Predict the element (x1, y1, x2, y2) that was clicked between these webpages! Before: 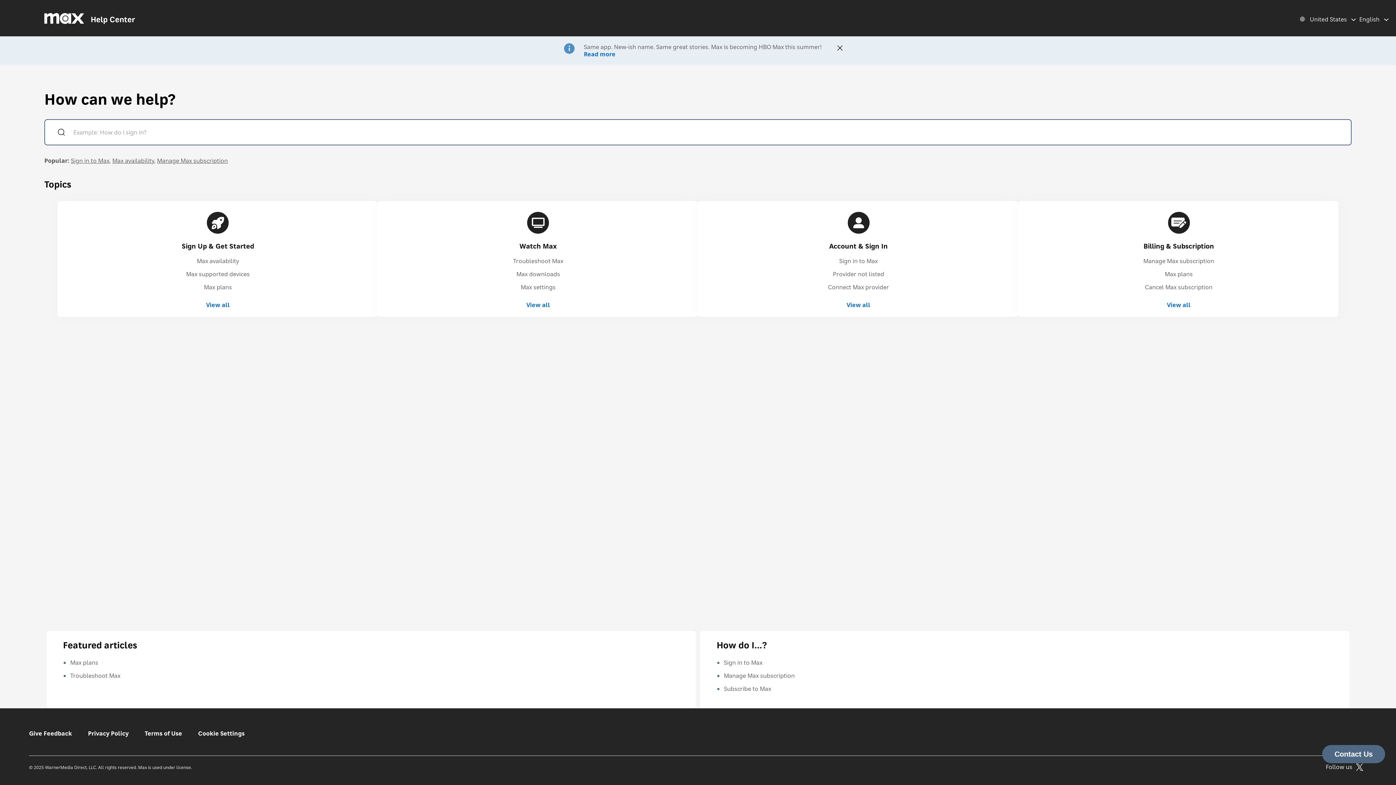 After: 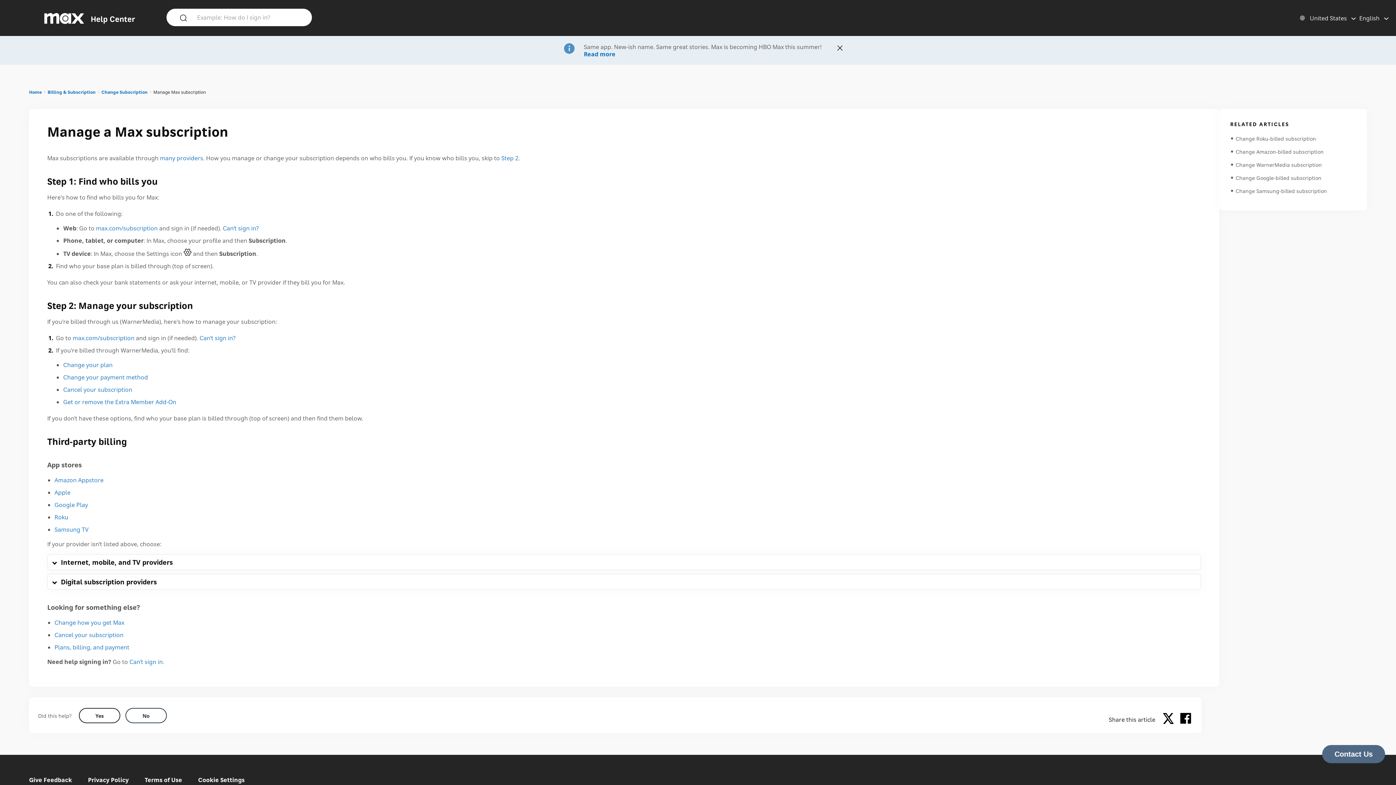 Action: bbox: (724, 672, 795, 680) label: Manage Max subscription